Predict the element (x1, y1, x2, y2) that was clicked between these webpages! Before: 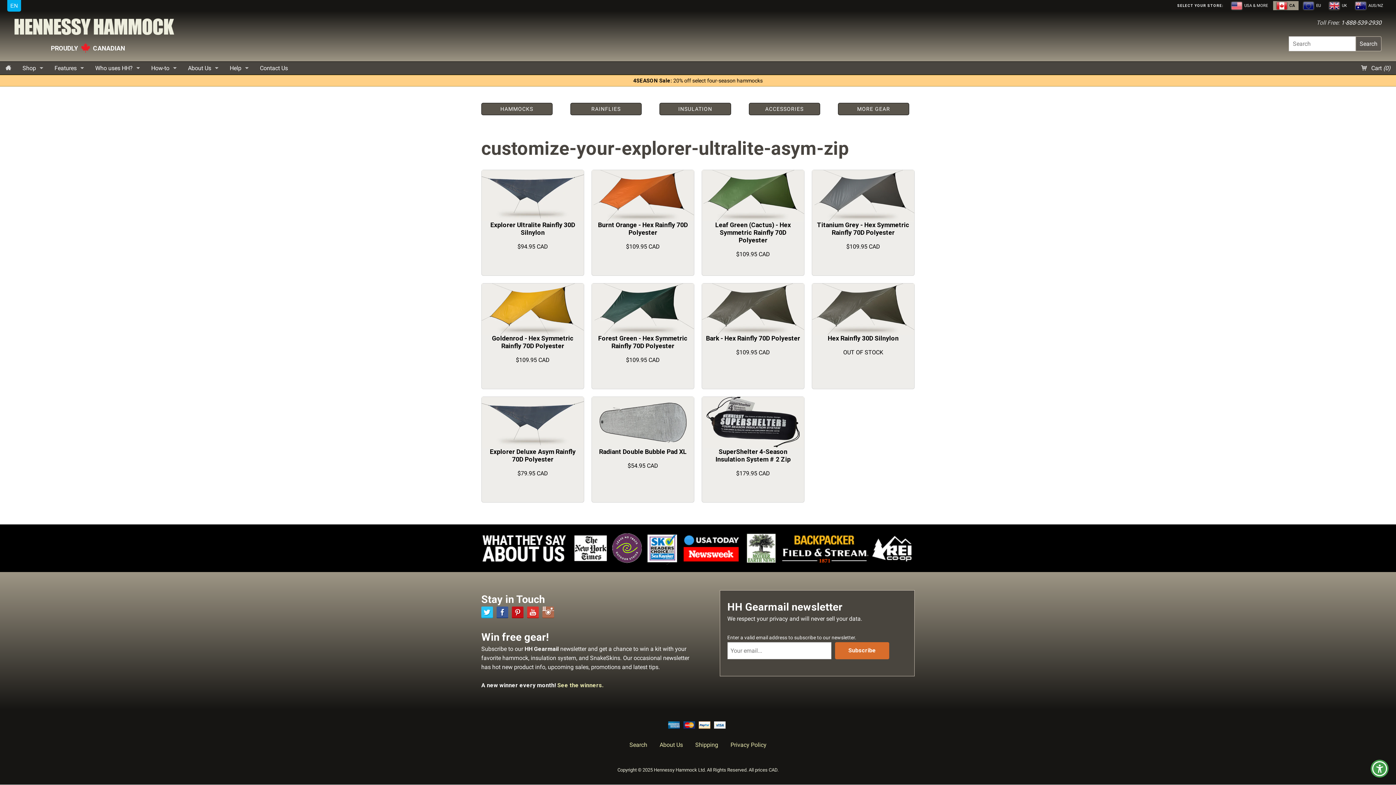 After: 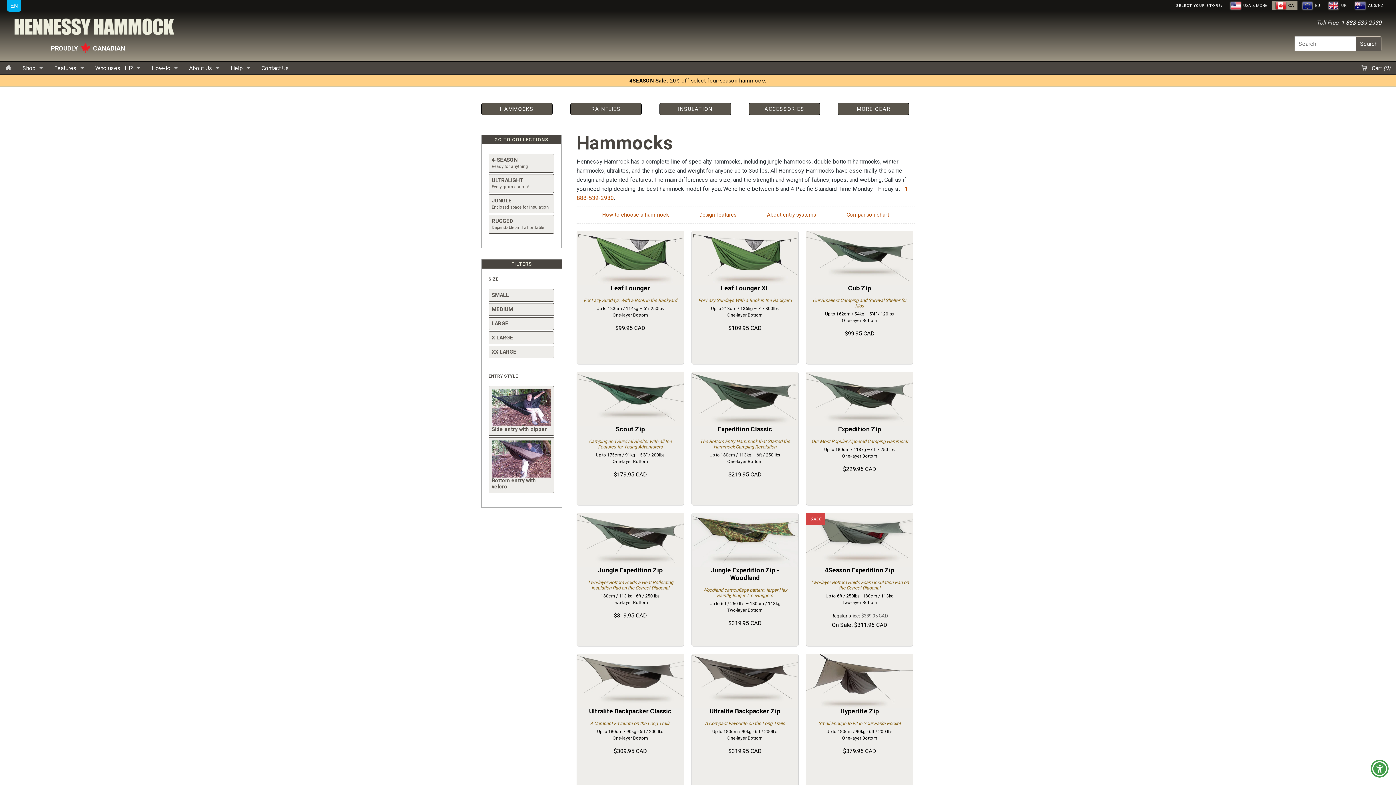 Action: label: Shop bbox: (17, 61, 48, 74)